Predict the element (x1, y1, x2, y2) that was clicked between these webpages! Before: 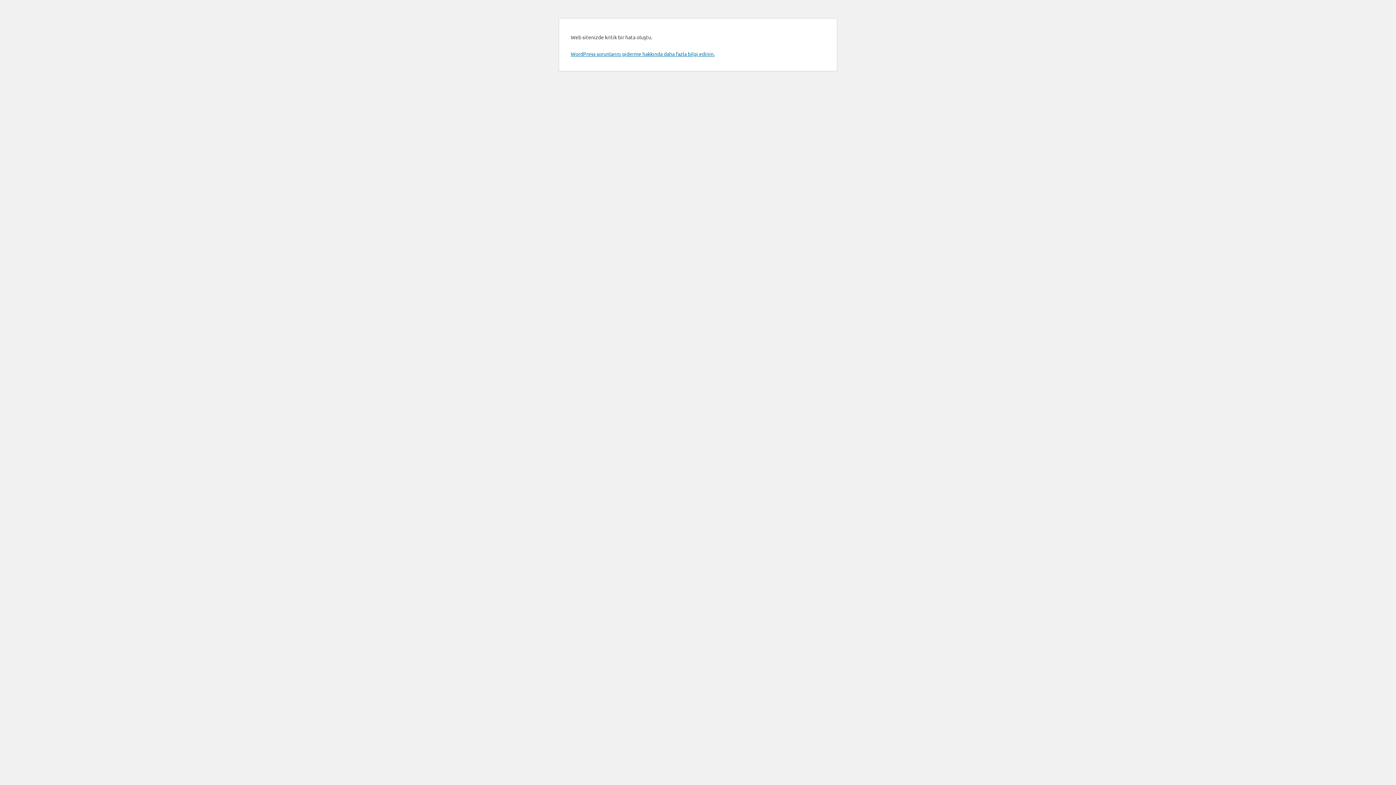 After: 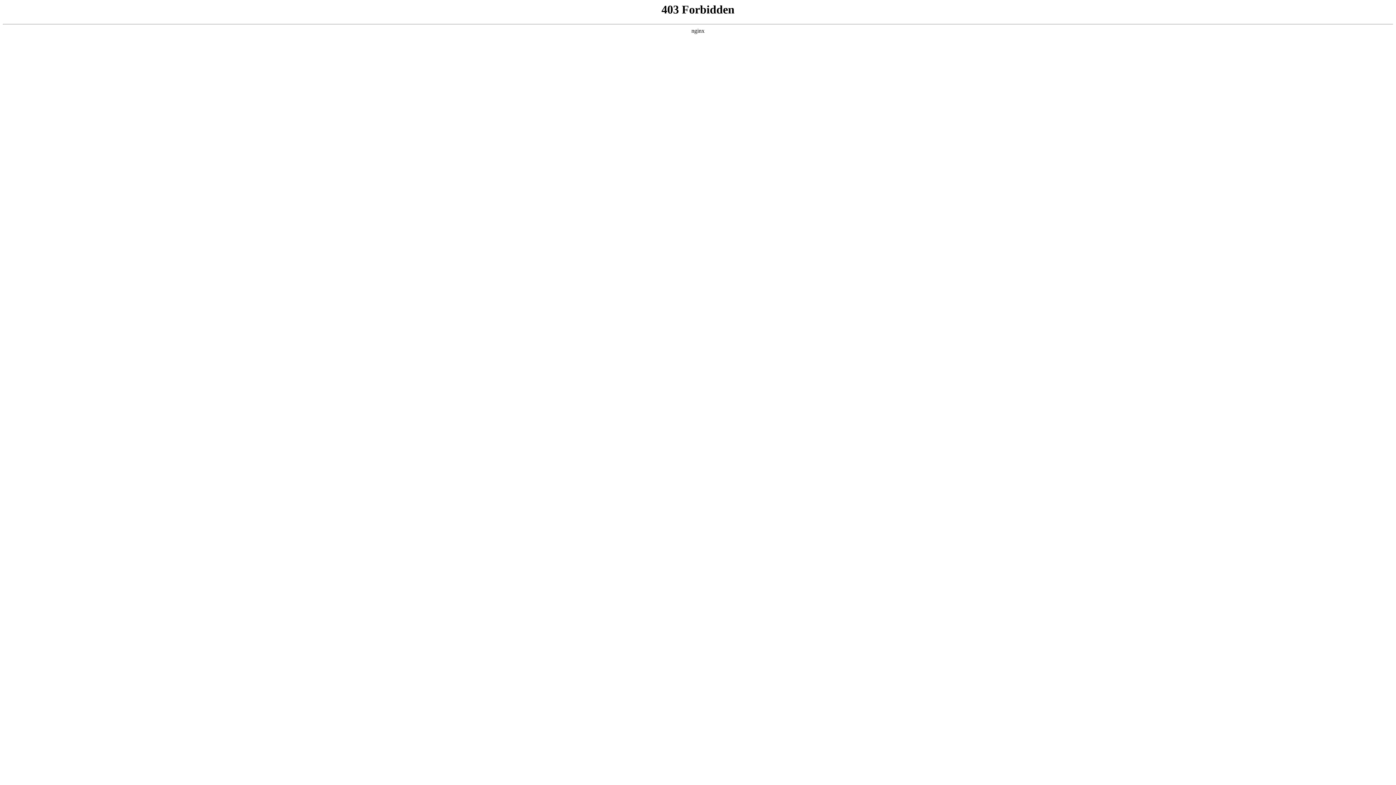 Action: bbox: (570, 50, 714, 57) label: WordPress sorunlarını giderme hakkında daha fazla bilgi edinin.